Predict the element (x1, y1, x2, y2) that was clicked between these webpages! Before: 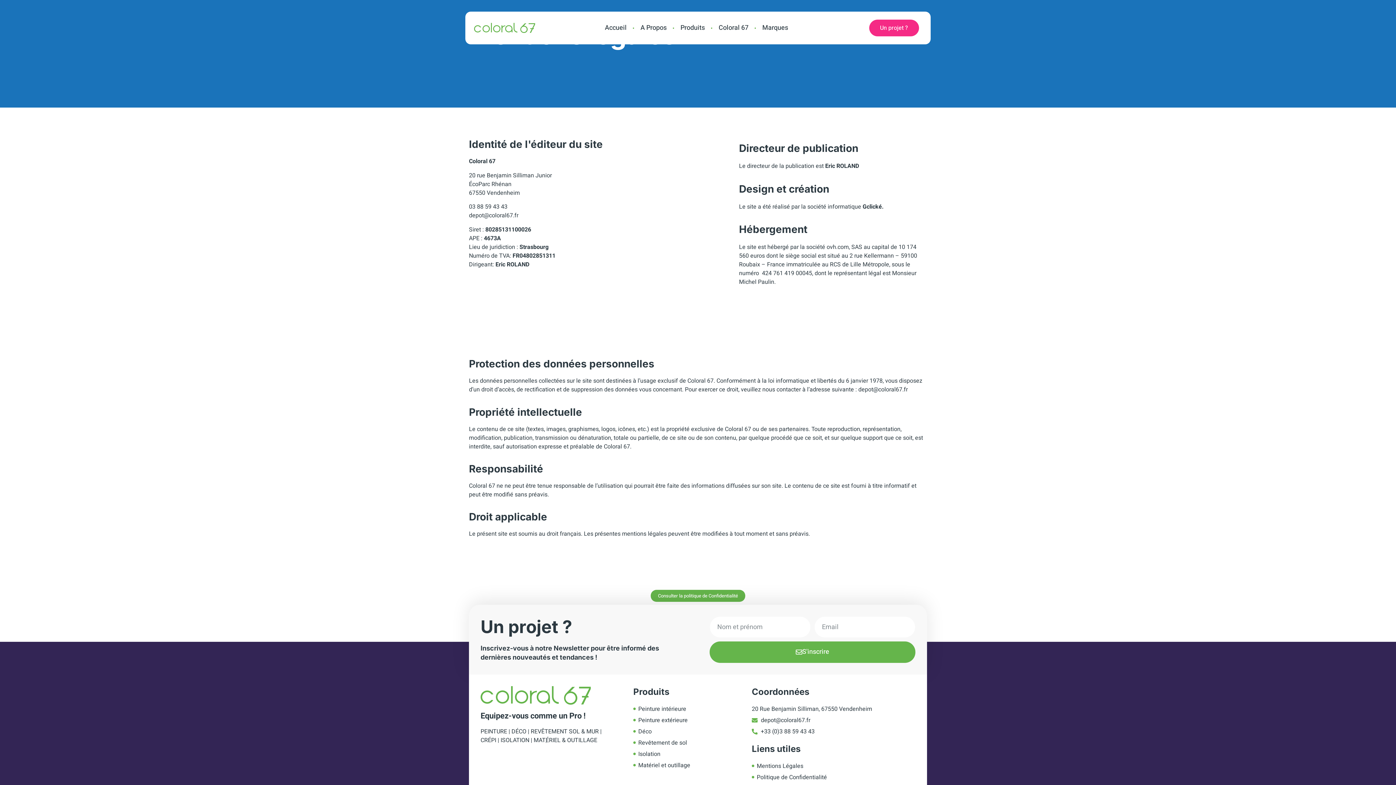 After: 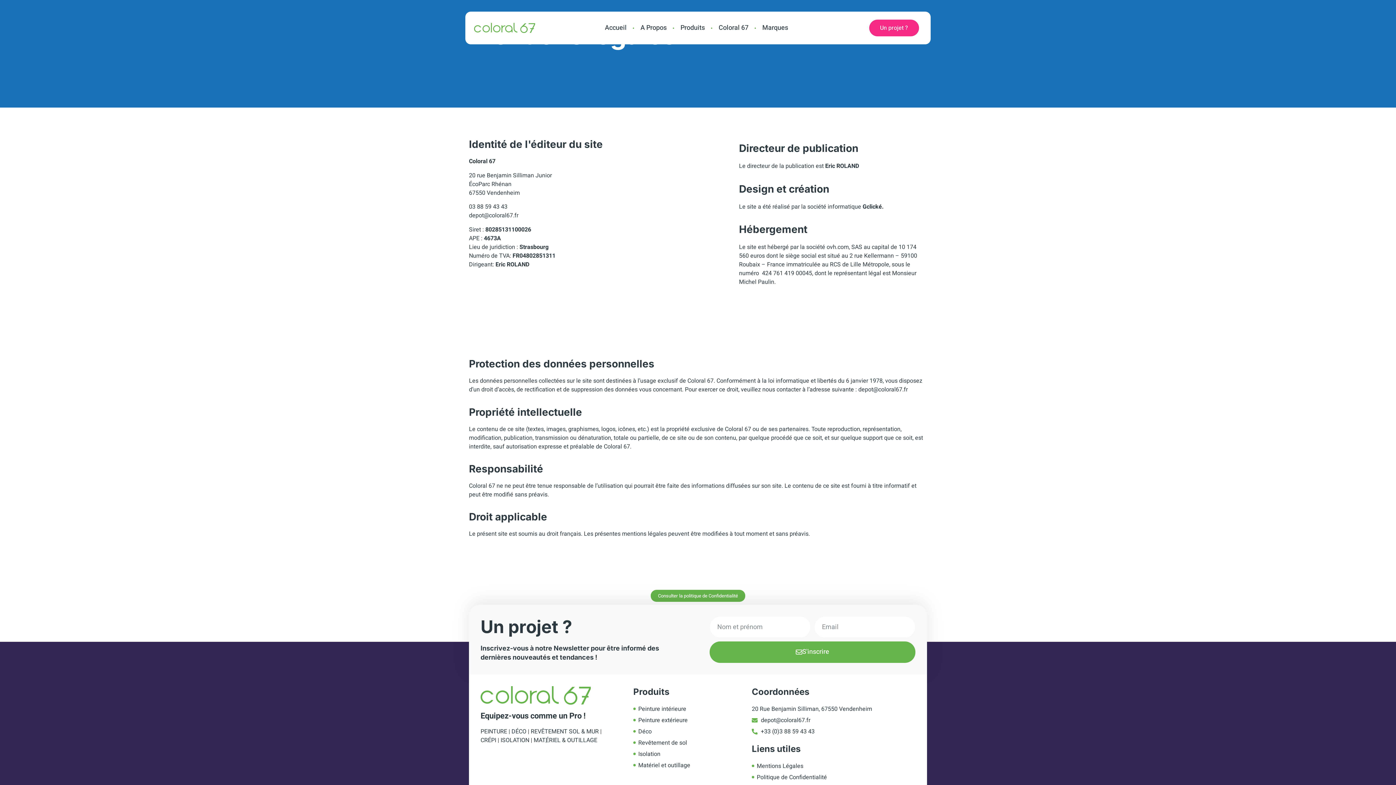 Action: bbox: (751, 762, 914, 770) label: Mentions Légales